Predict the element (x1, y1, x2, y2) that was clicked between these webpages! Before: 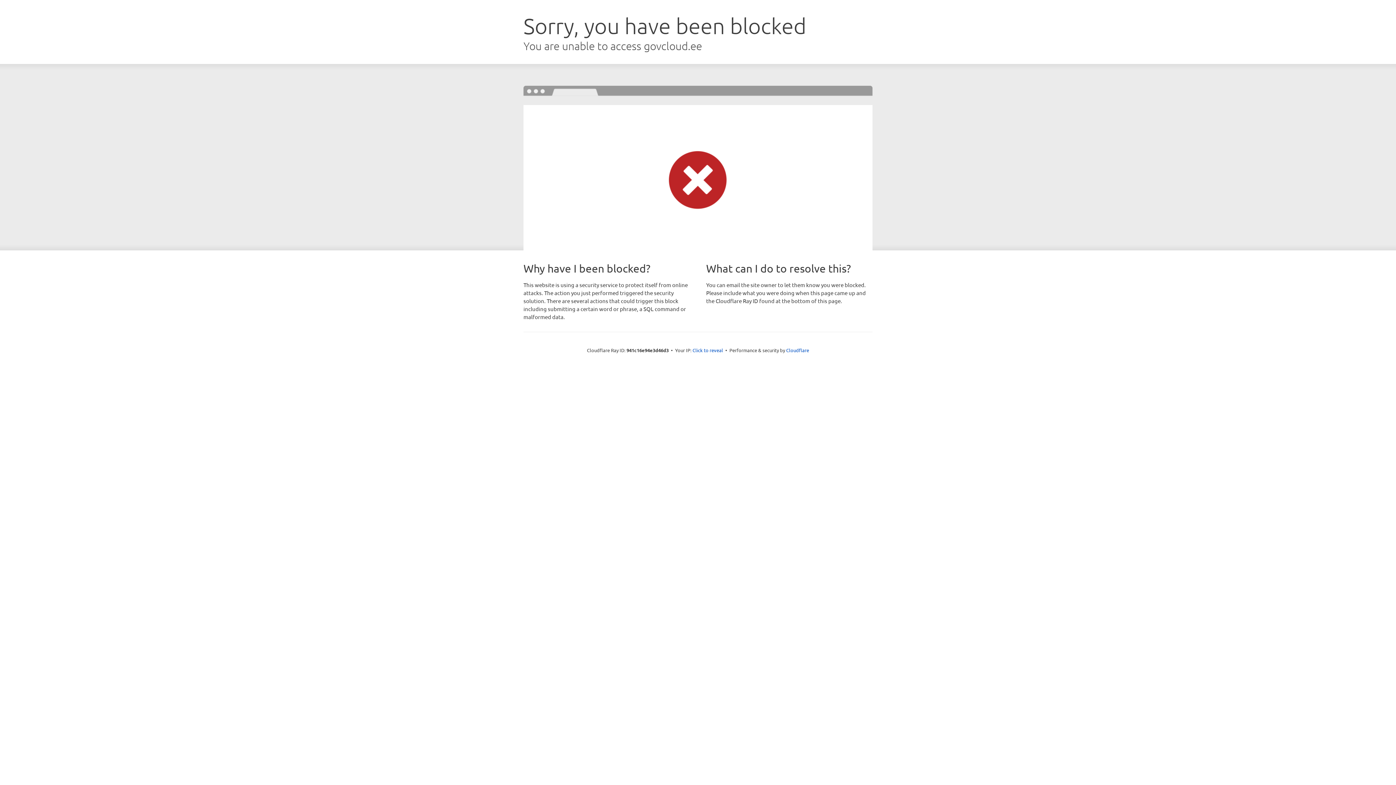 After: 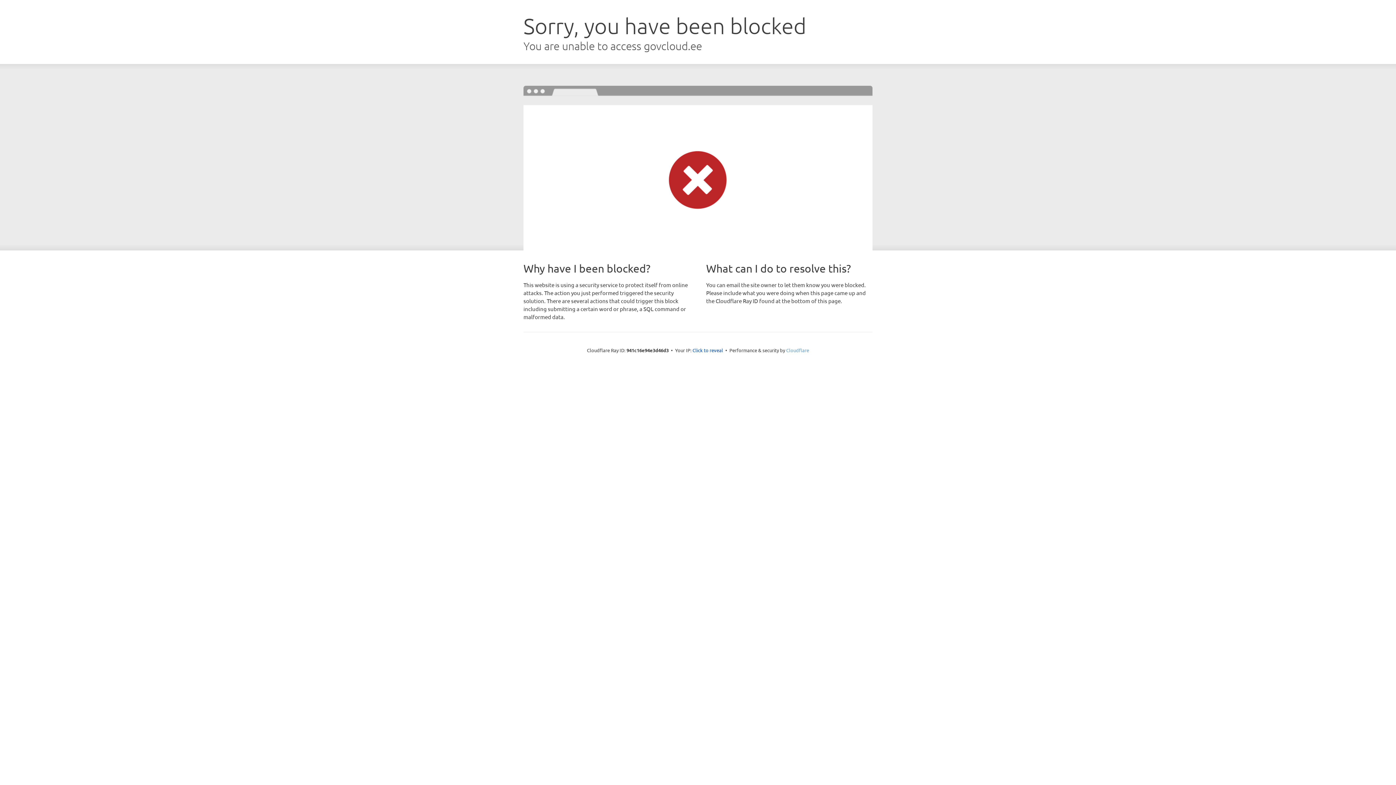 Action: bbox: (786, 347, 809, 353) label: Cloudflare